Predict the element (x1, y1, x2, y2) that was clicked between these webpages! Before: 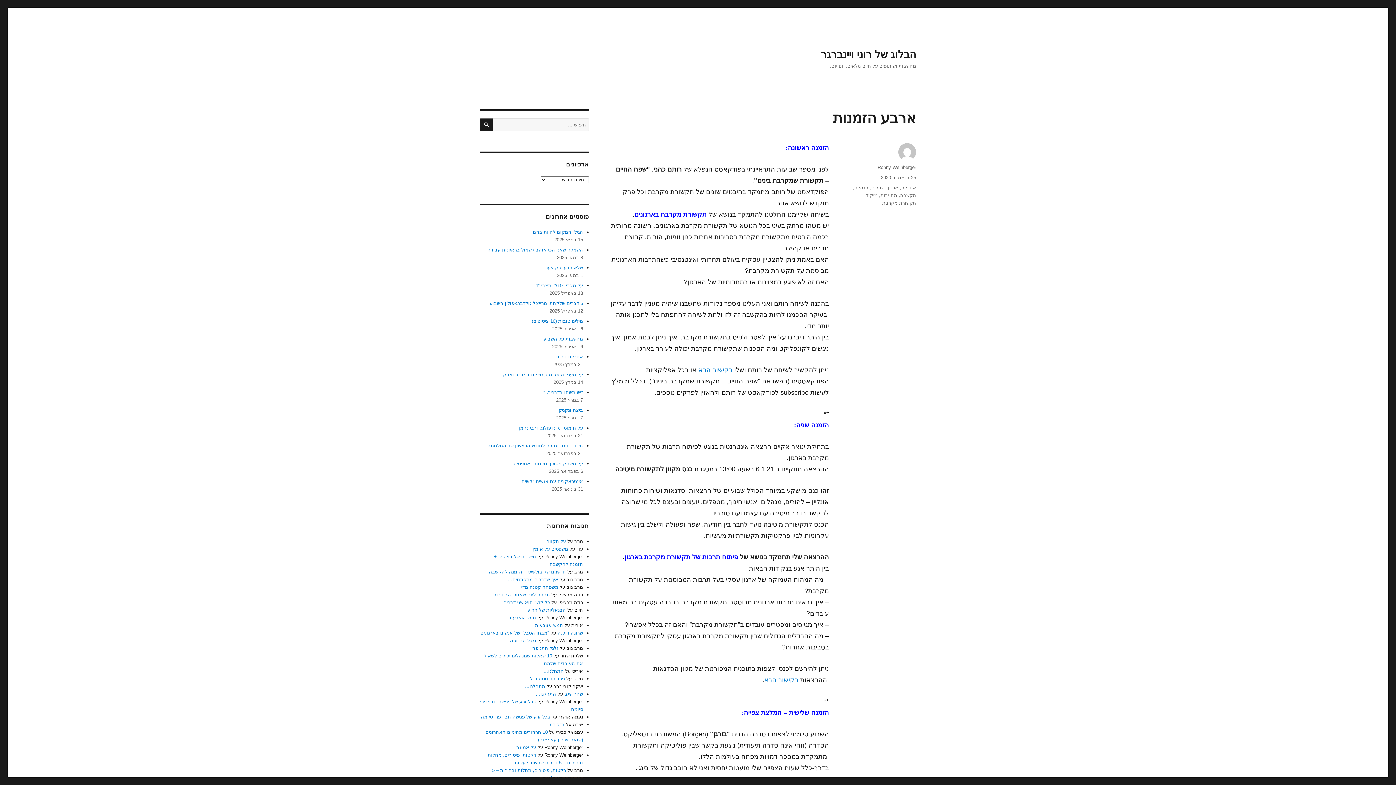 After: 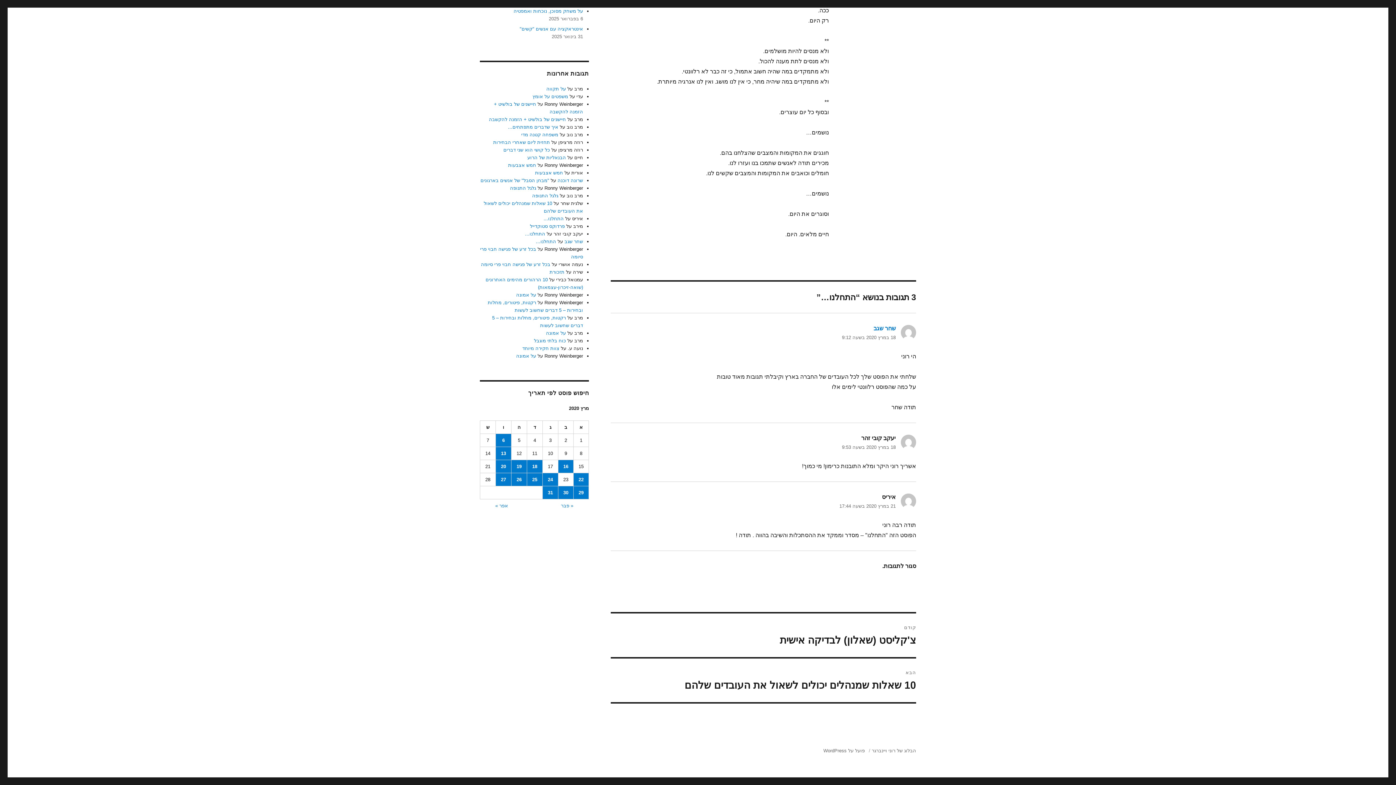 Action: label: התחלנו… bbox: (543, 668, 563, 674)